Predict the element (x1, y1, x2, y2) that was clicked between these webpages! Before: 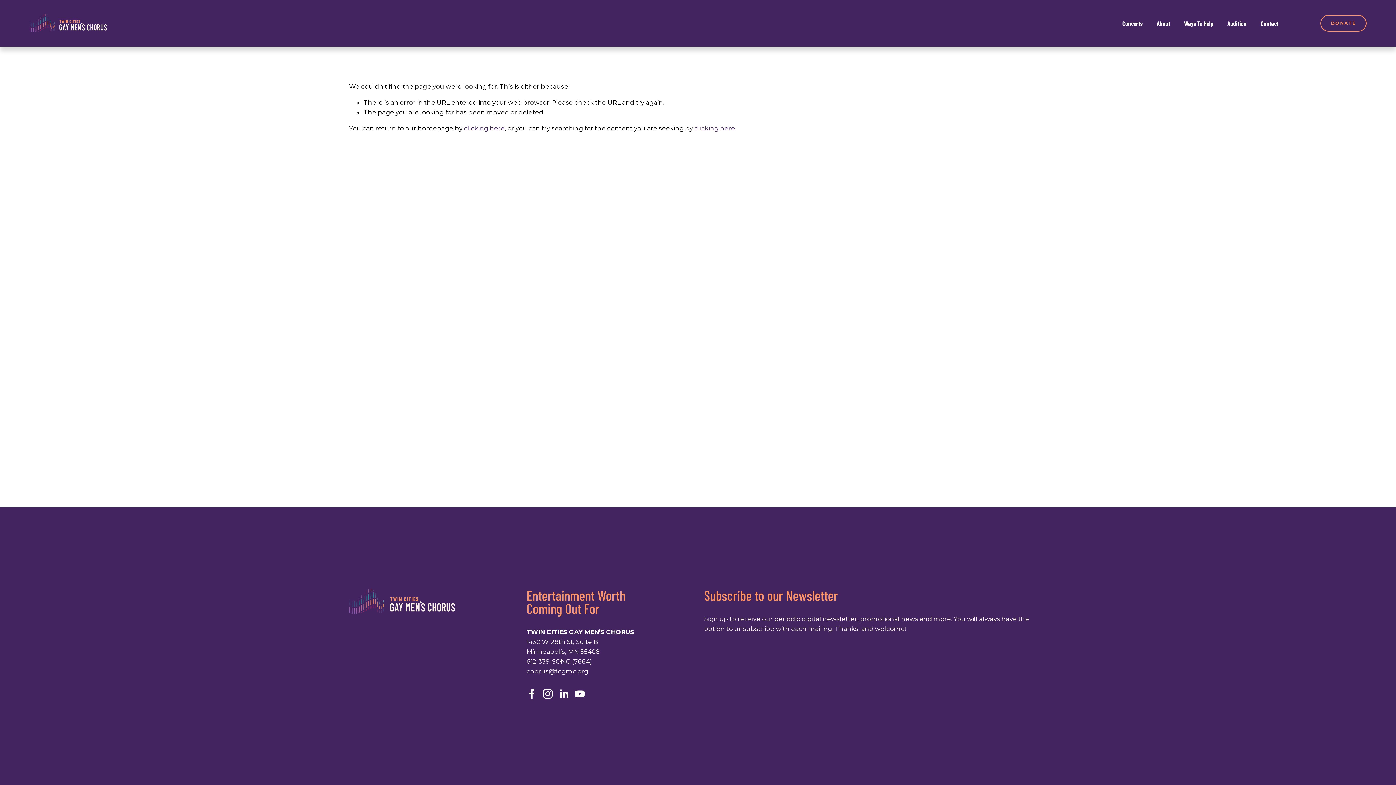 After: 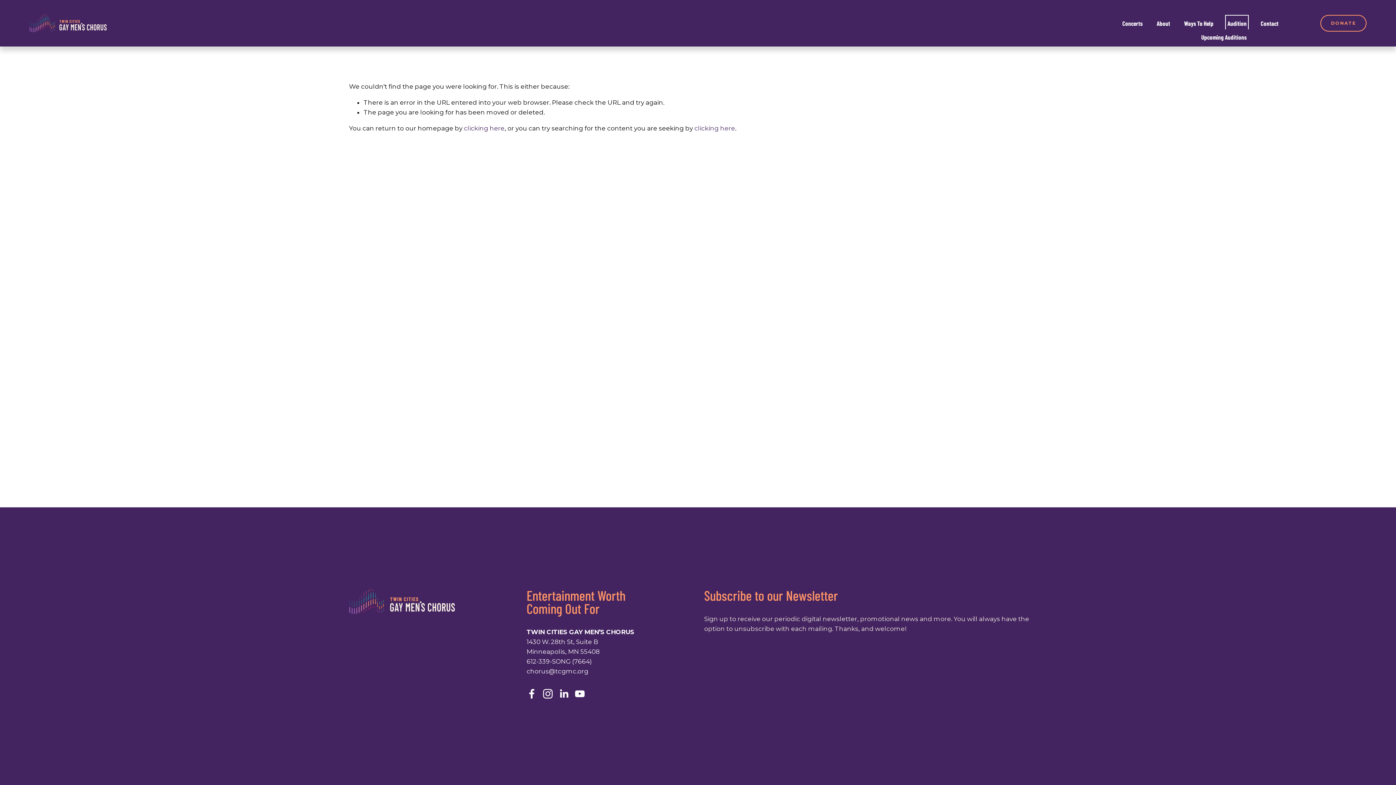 Action: bbox: (1227, 17, 1247, 29) label: folder dropdown